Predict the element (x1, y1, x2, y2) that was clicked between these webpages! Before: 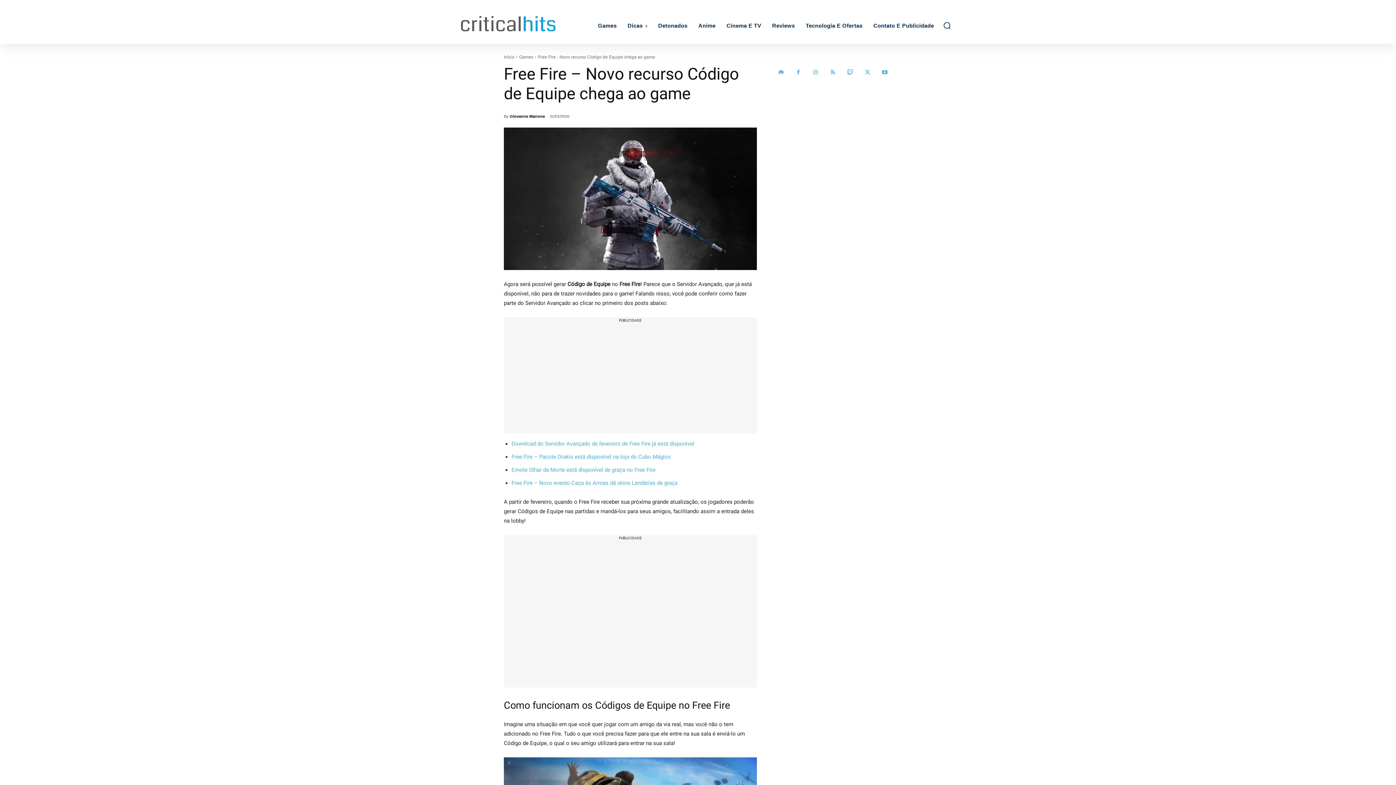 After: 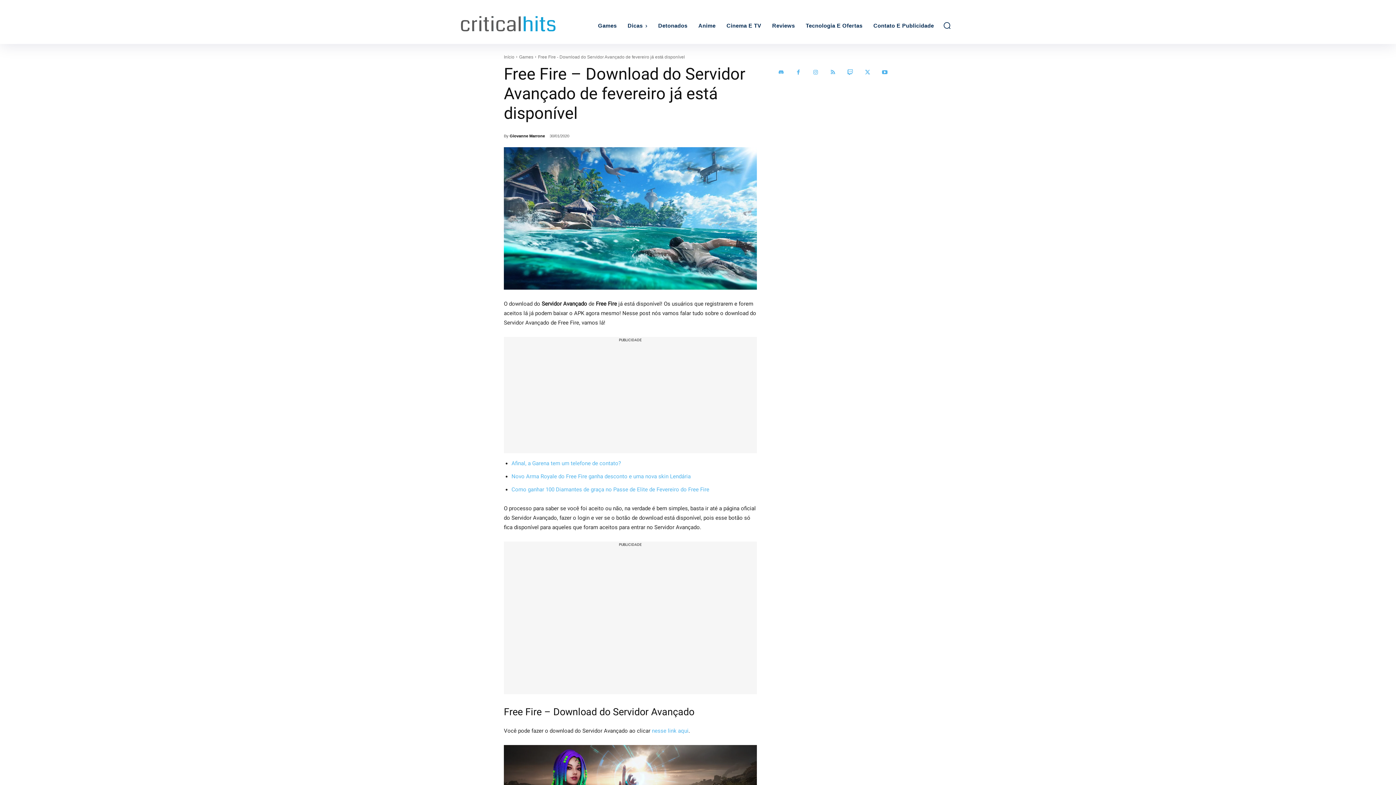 Action: bbox: (511, 440, 694, 447) label: Download do Servidor Avançado de fevereiro de Free Fire já está disponível